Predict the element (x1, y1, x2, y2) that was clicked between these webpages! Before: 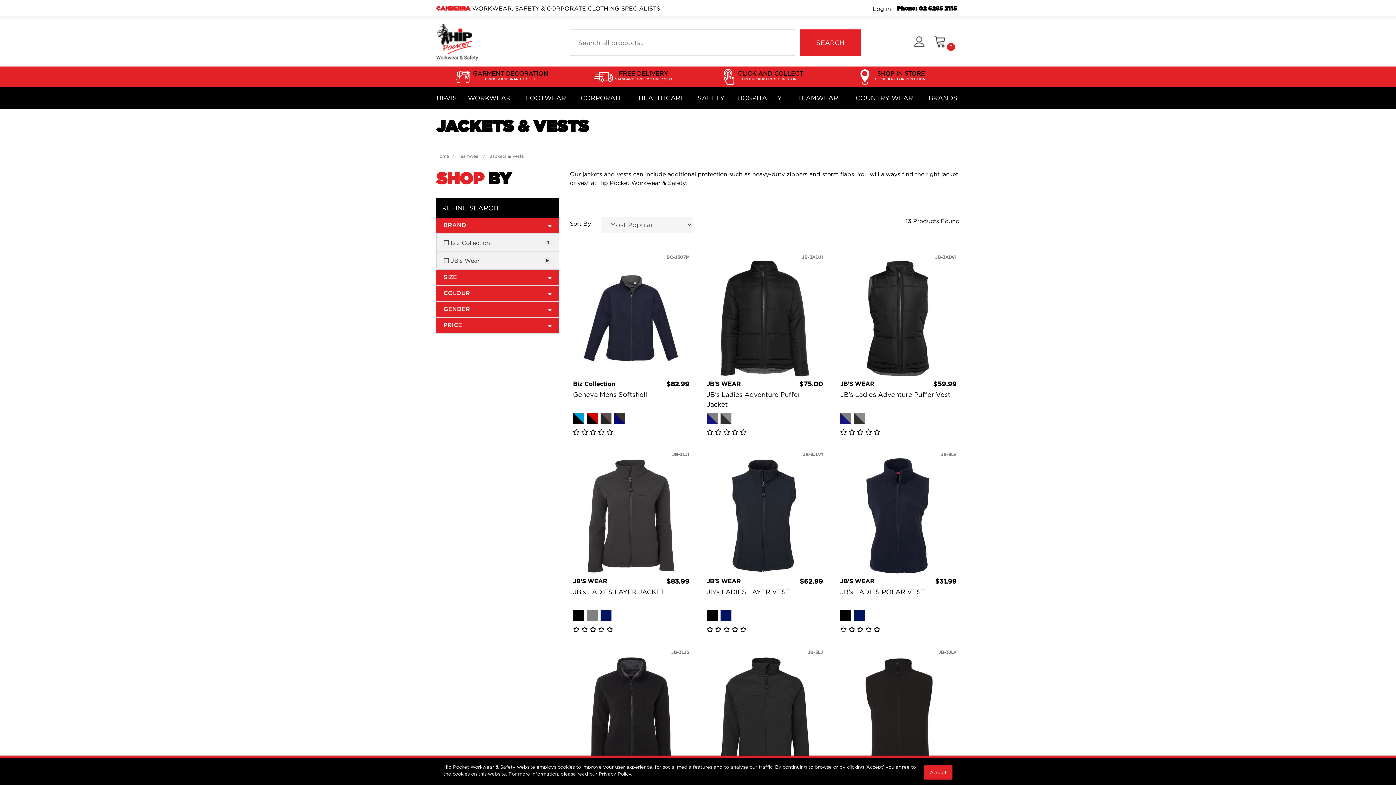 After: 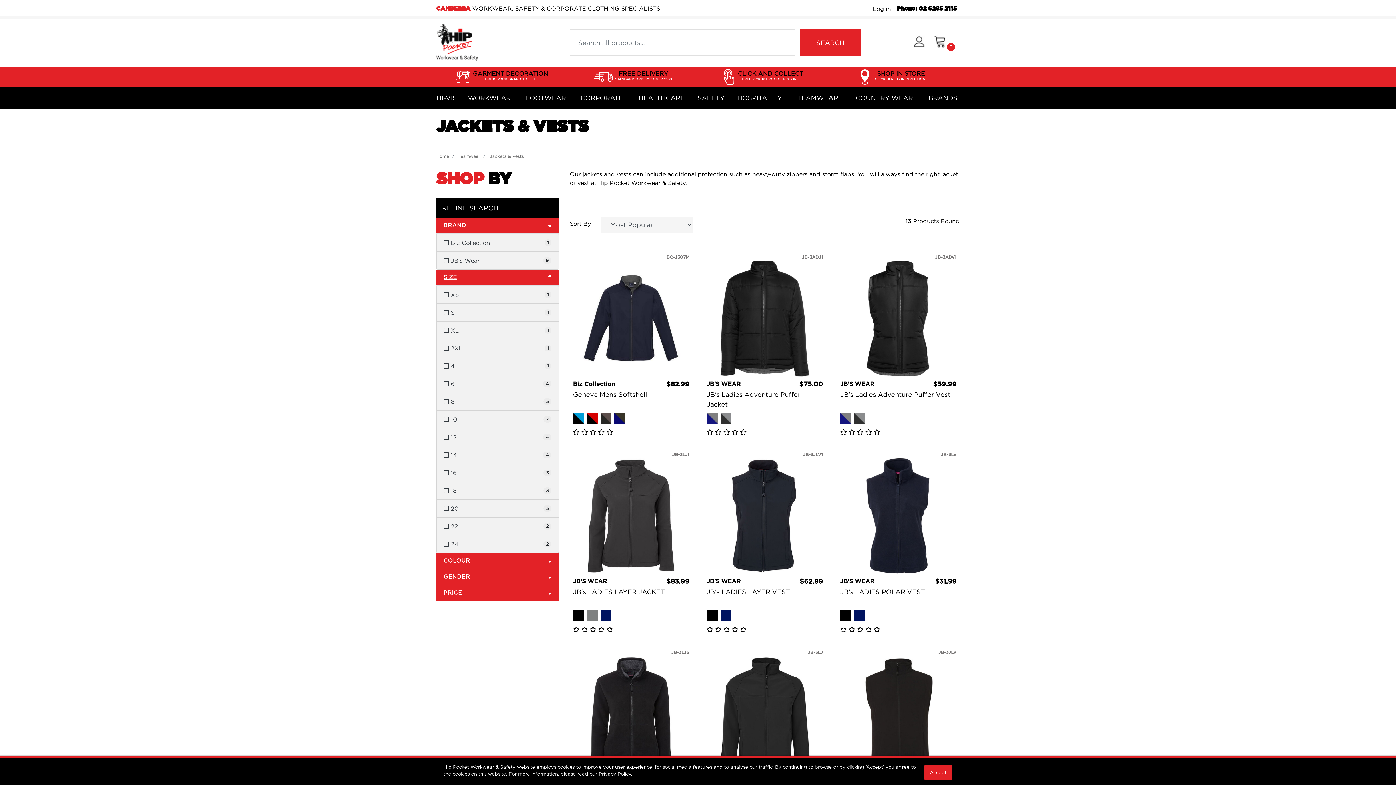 Action: bbox: (443, 274, 551, 281) label: SIZE